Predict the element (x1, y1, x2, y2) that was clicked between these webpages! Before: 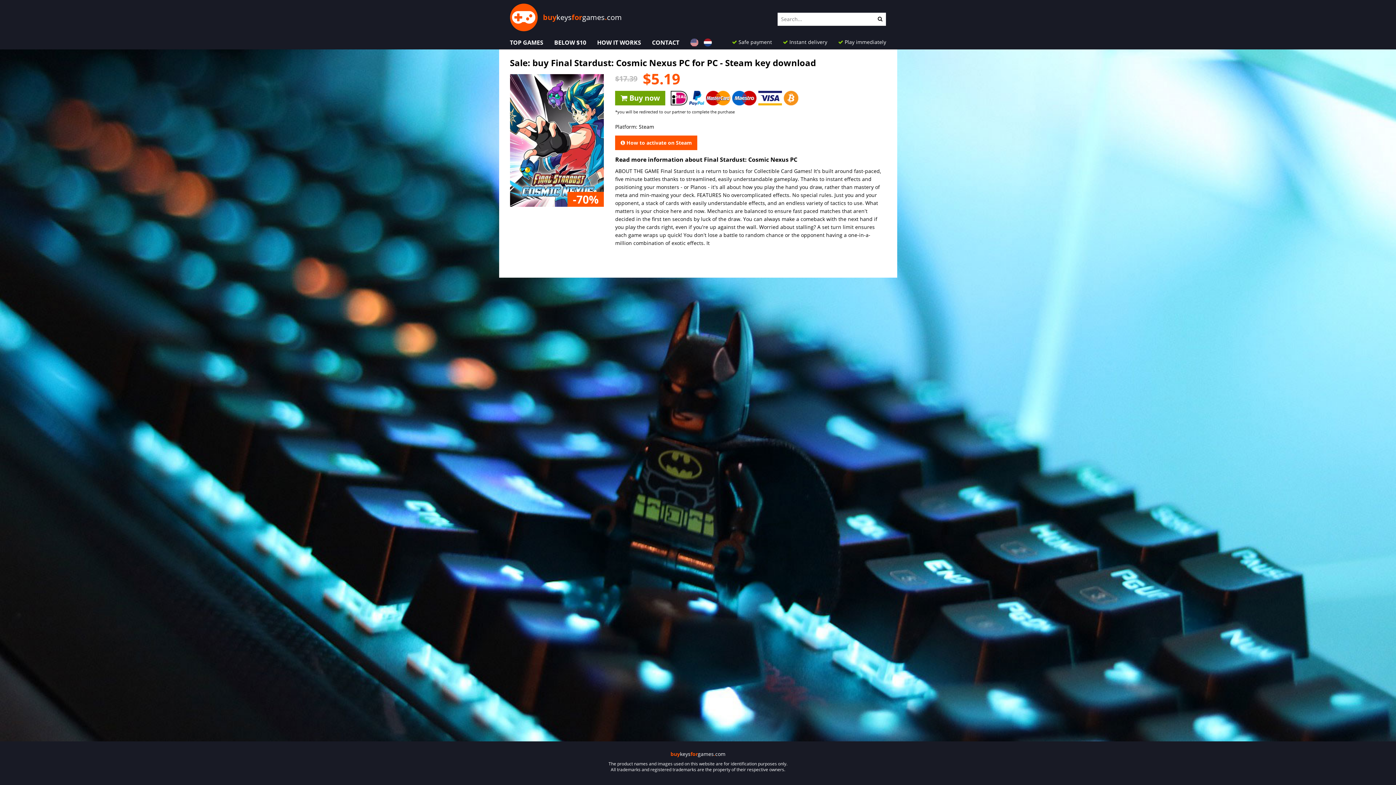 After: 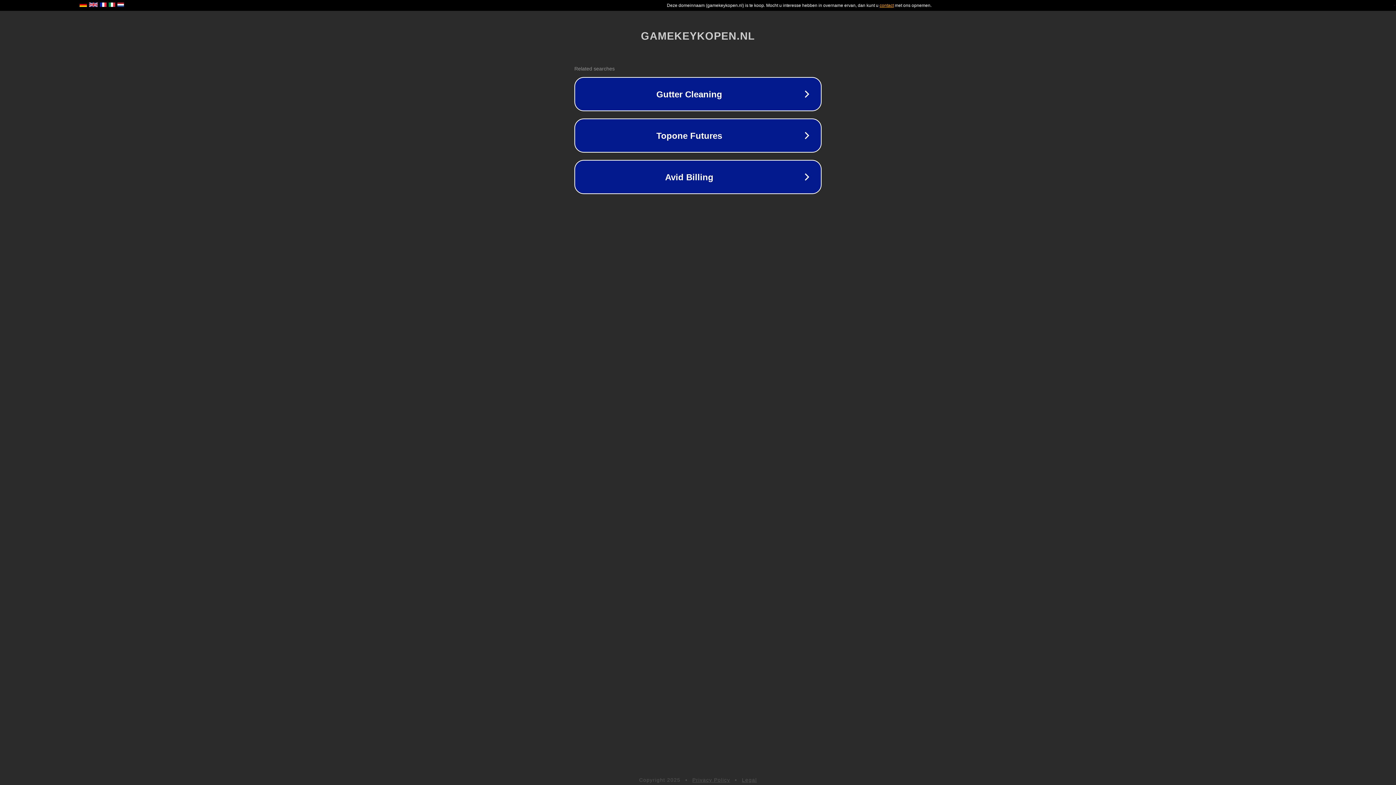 Action: bbox: (703, 35, 711, 49)